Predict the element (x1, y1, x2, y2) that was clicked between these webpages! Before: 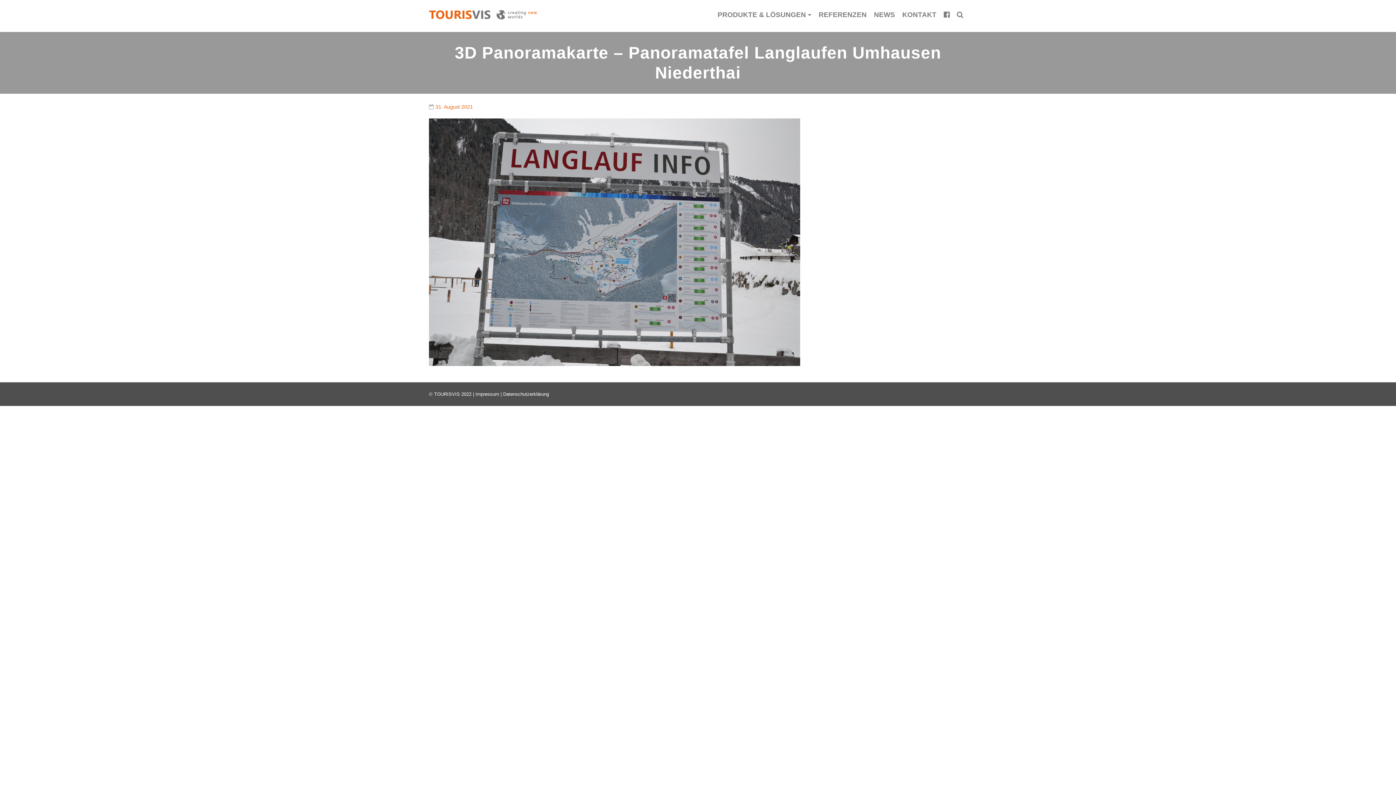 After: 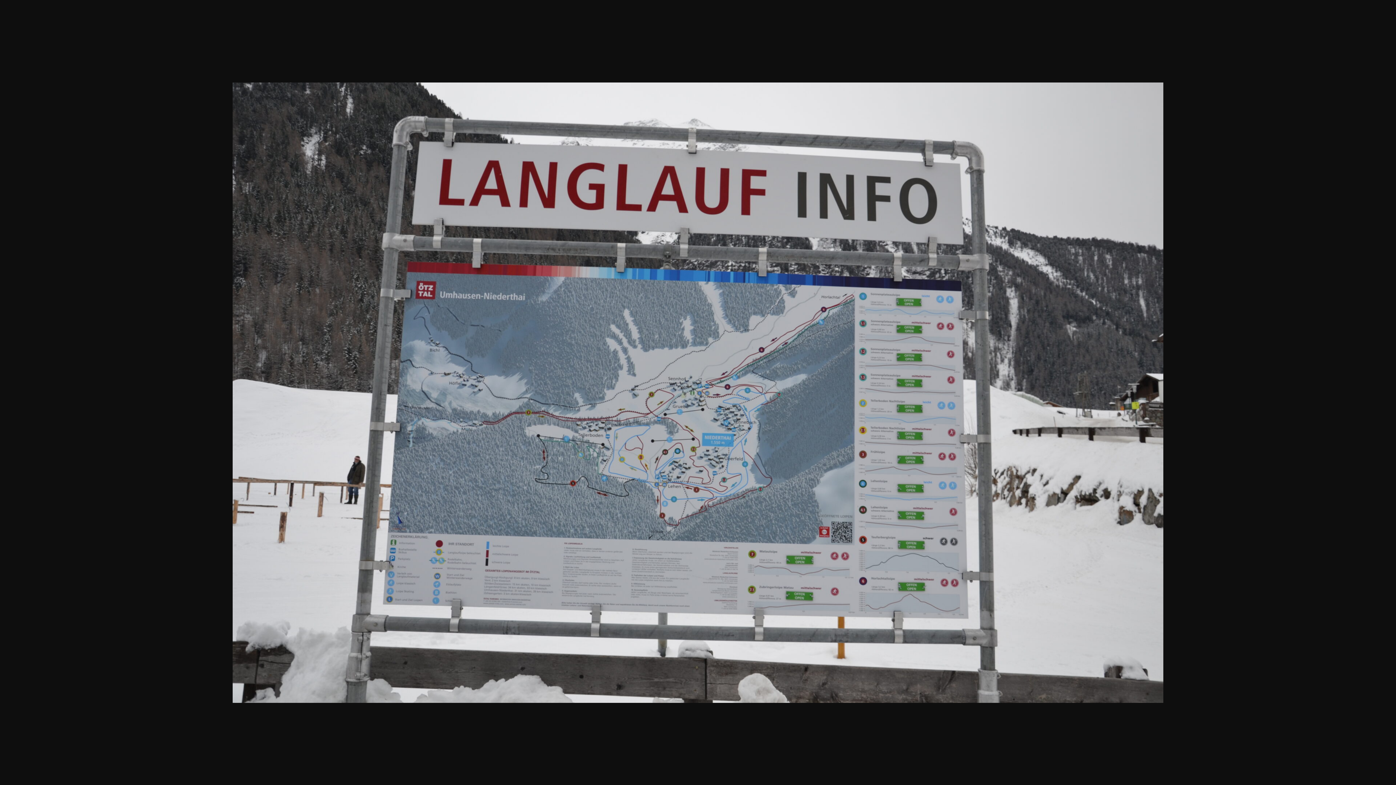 Action: bbox: (429, 238, 800, 245)